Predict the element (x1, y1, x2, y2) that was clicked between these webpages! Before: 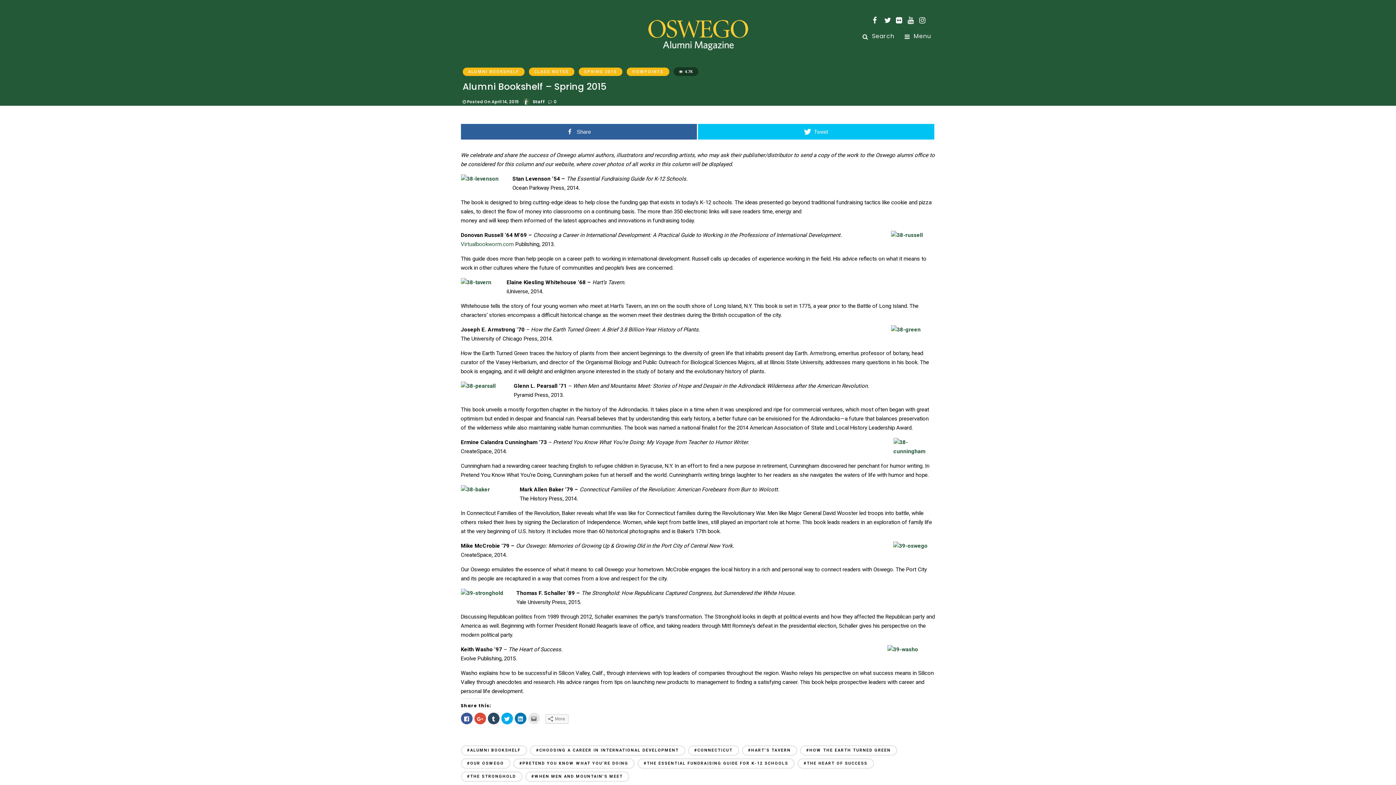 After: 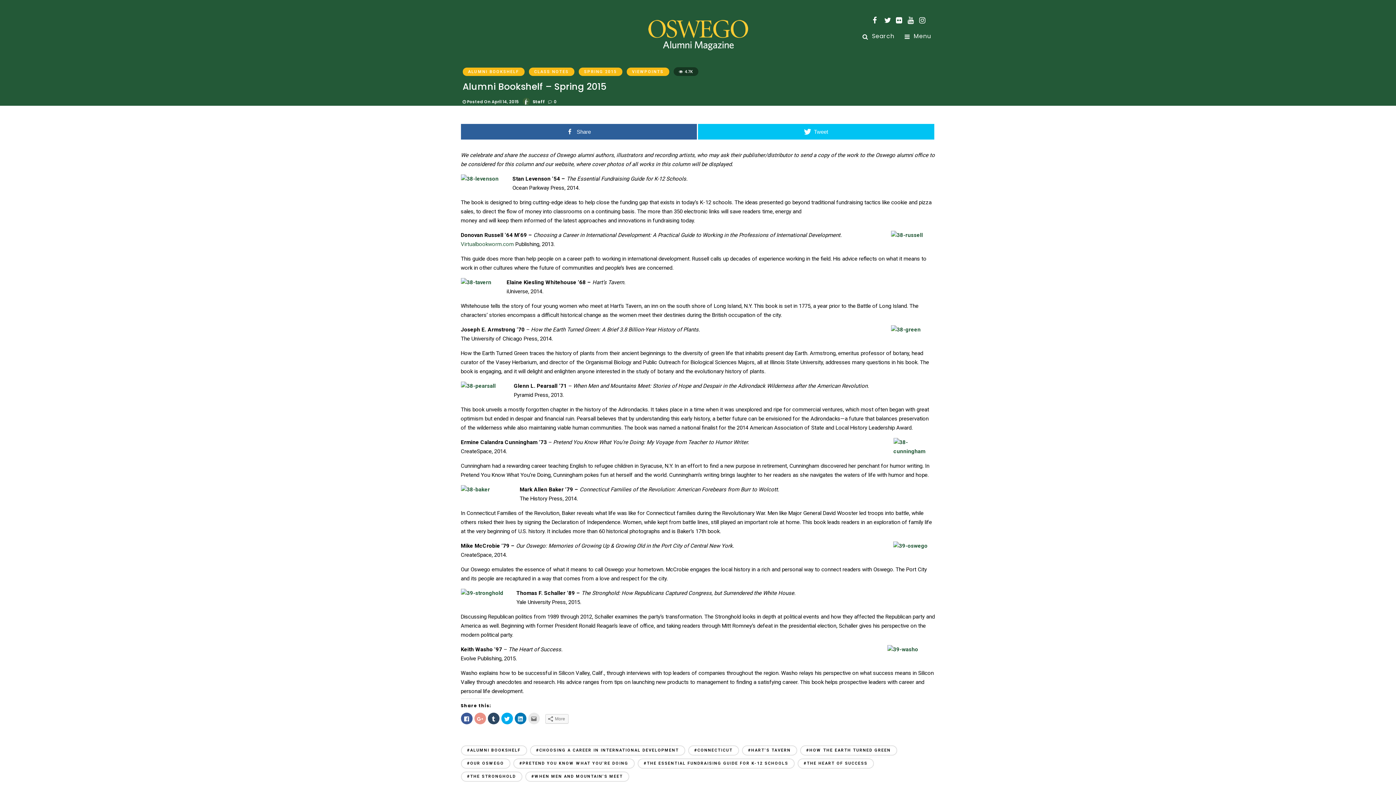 Action: bbox: (474, 713, 486, 724) label: Click to share on Google+ (Opens in new window)